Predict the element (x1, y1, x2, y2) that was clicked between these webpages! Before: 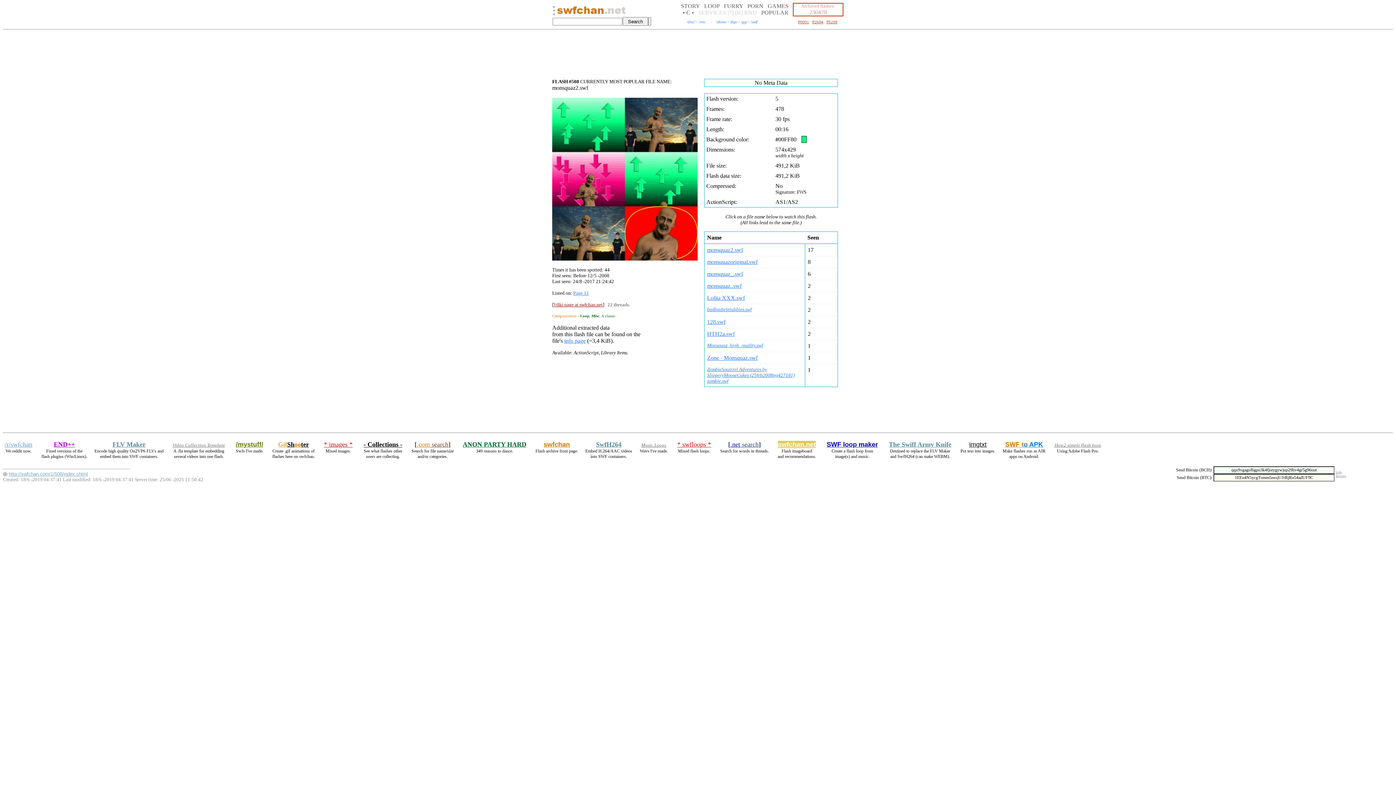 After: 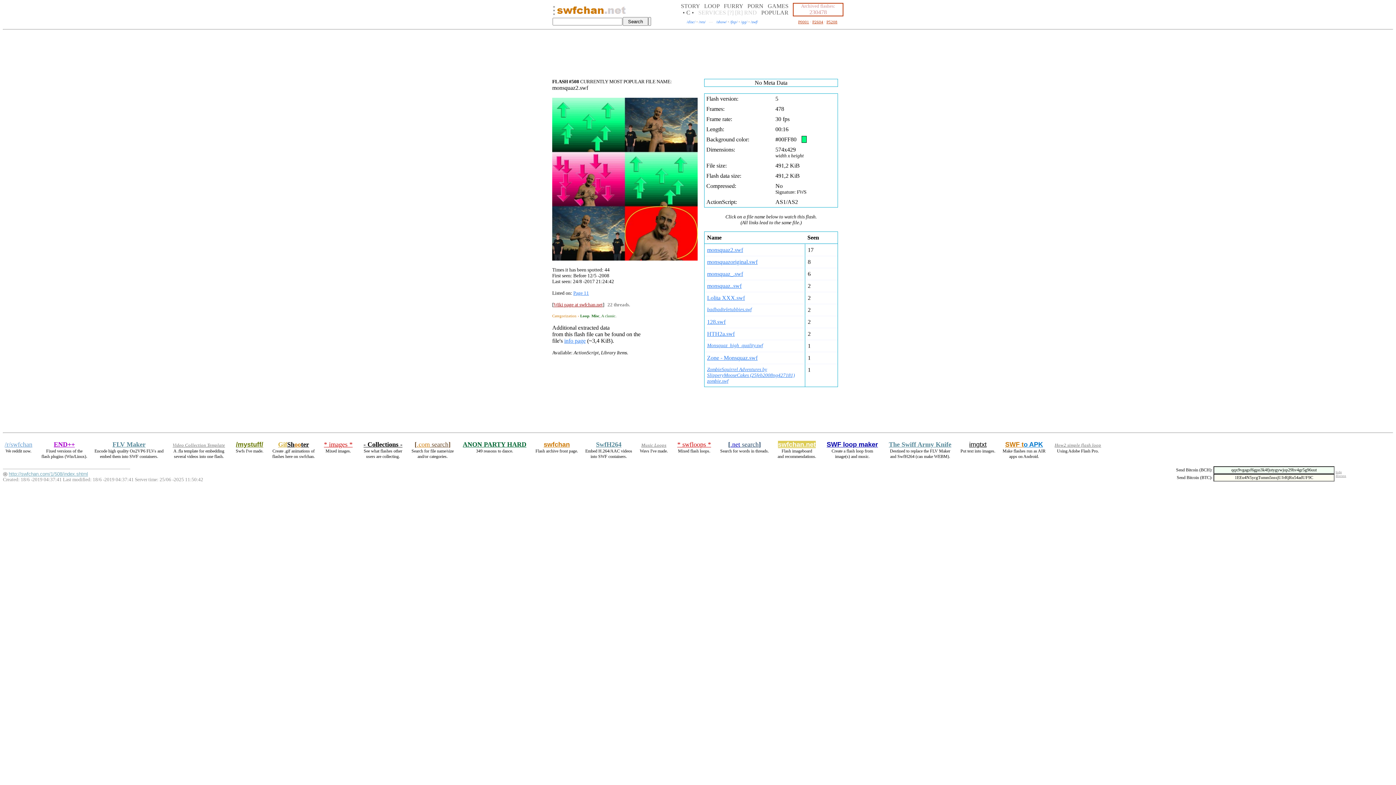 Action: bbox: (172, 441, 225, 448) label: Video Collection Template